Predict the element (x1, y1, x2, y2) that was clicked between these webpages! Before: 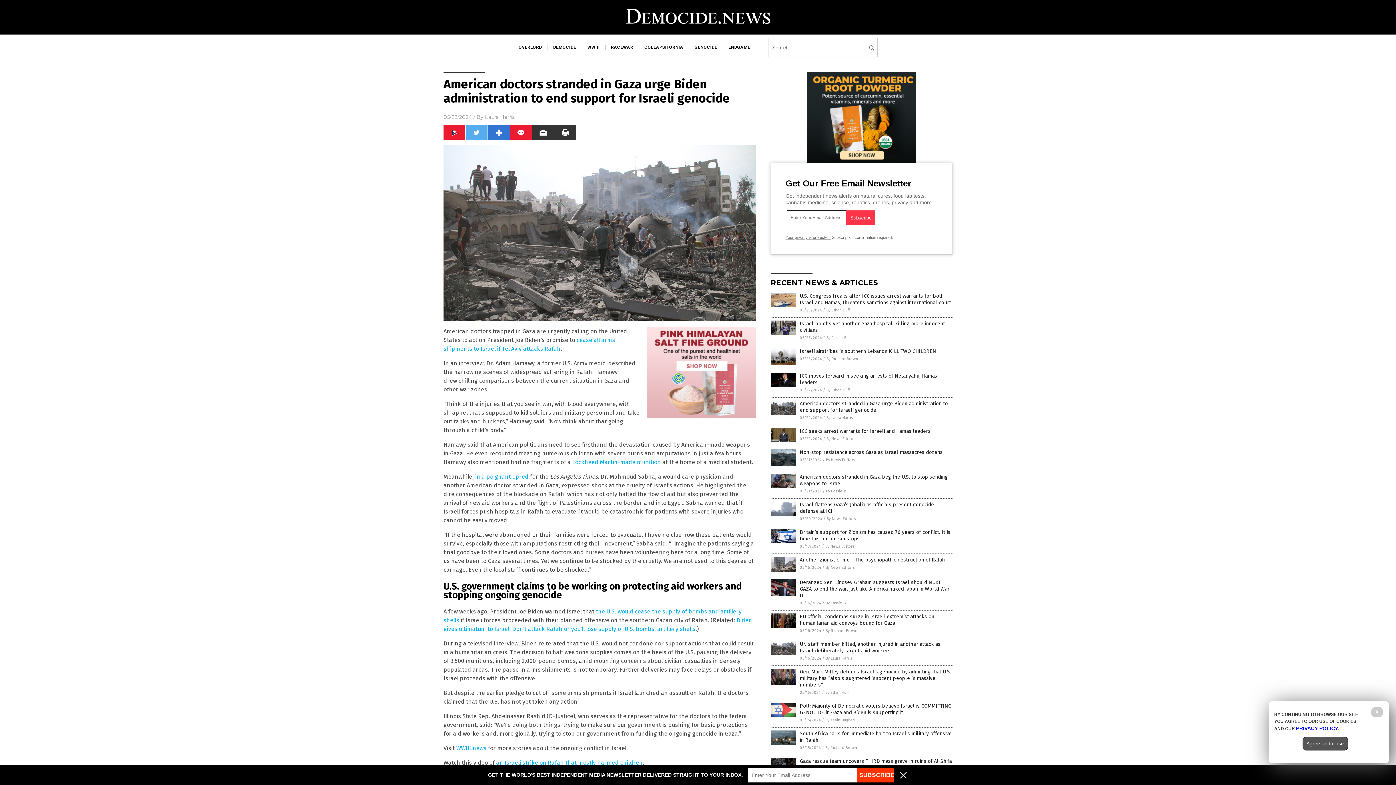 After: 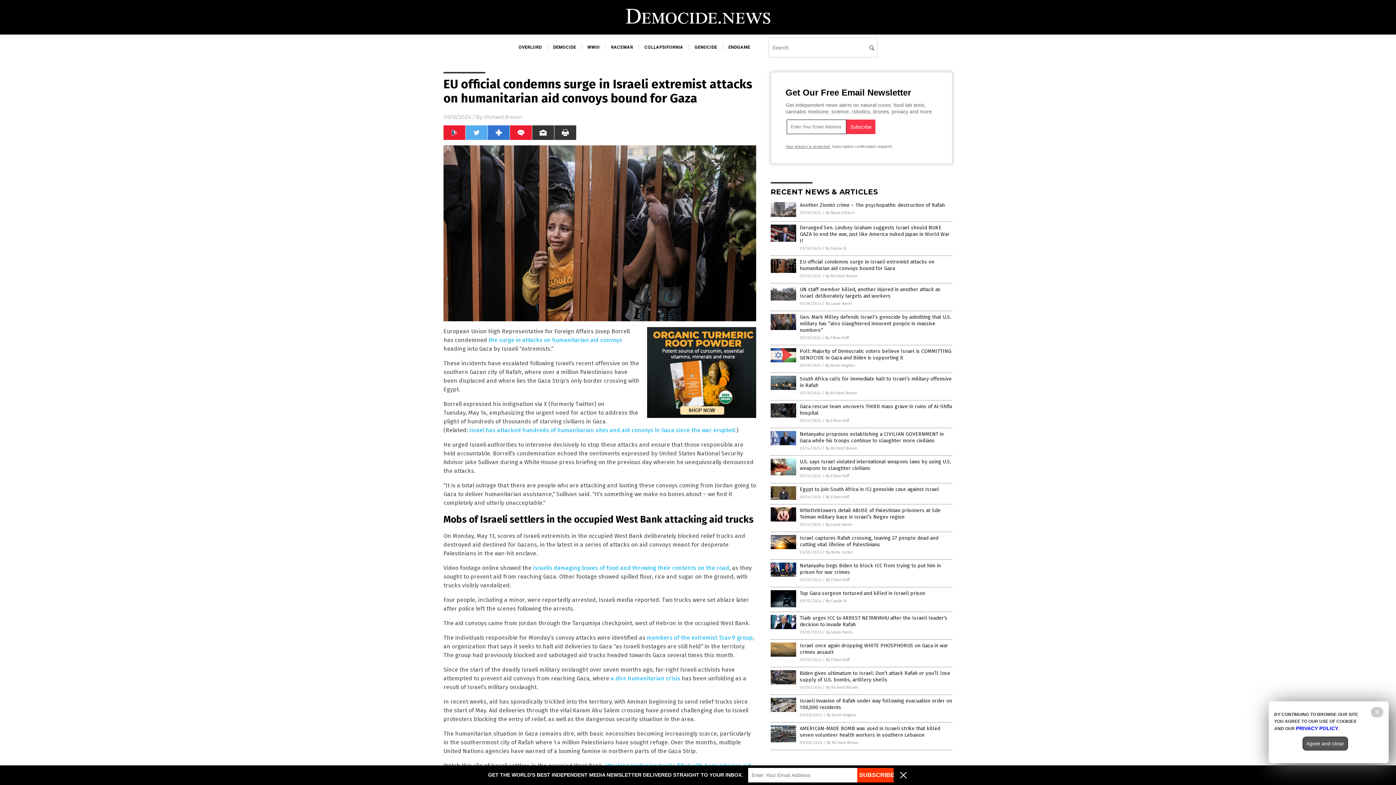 Action: bbox: (770, 624, 796, 629)